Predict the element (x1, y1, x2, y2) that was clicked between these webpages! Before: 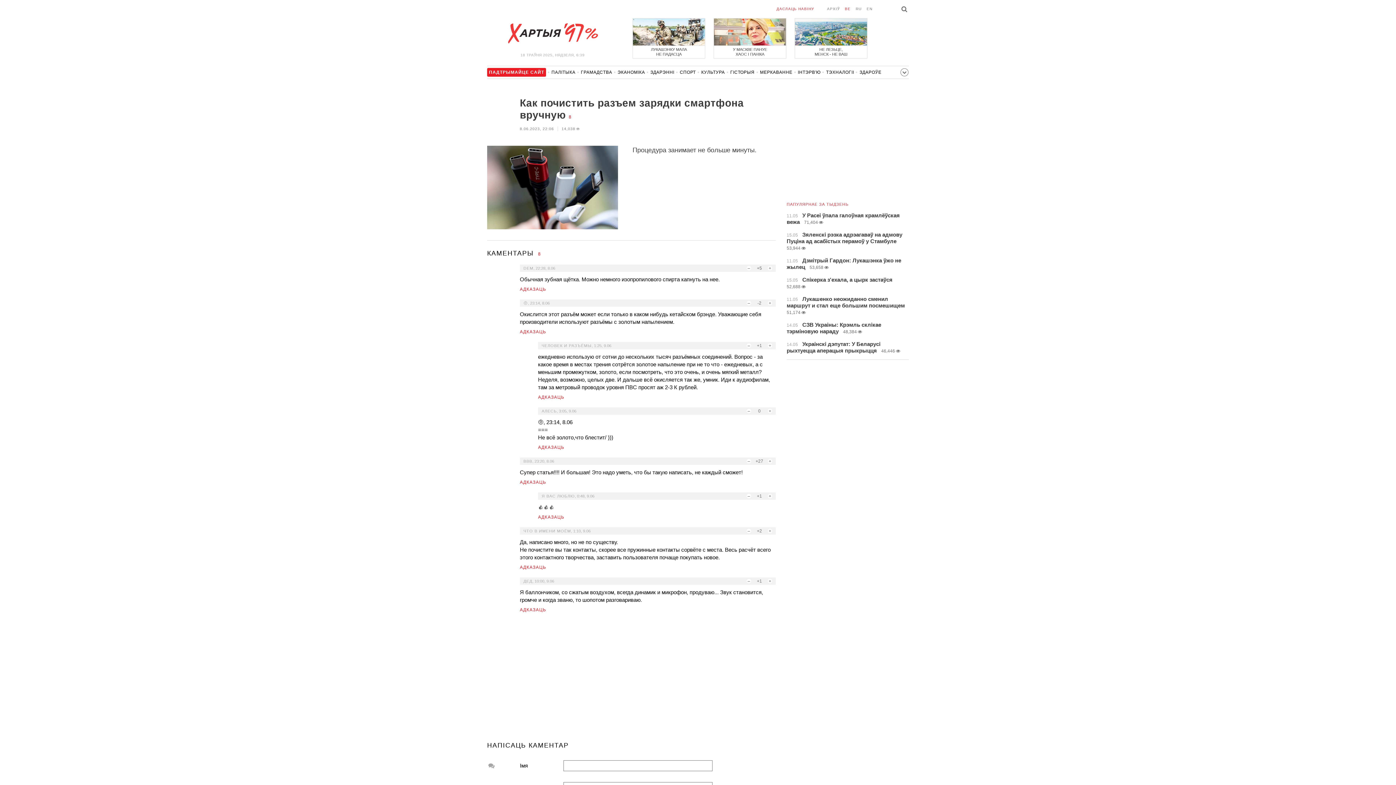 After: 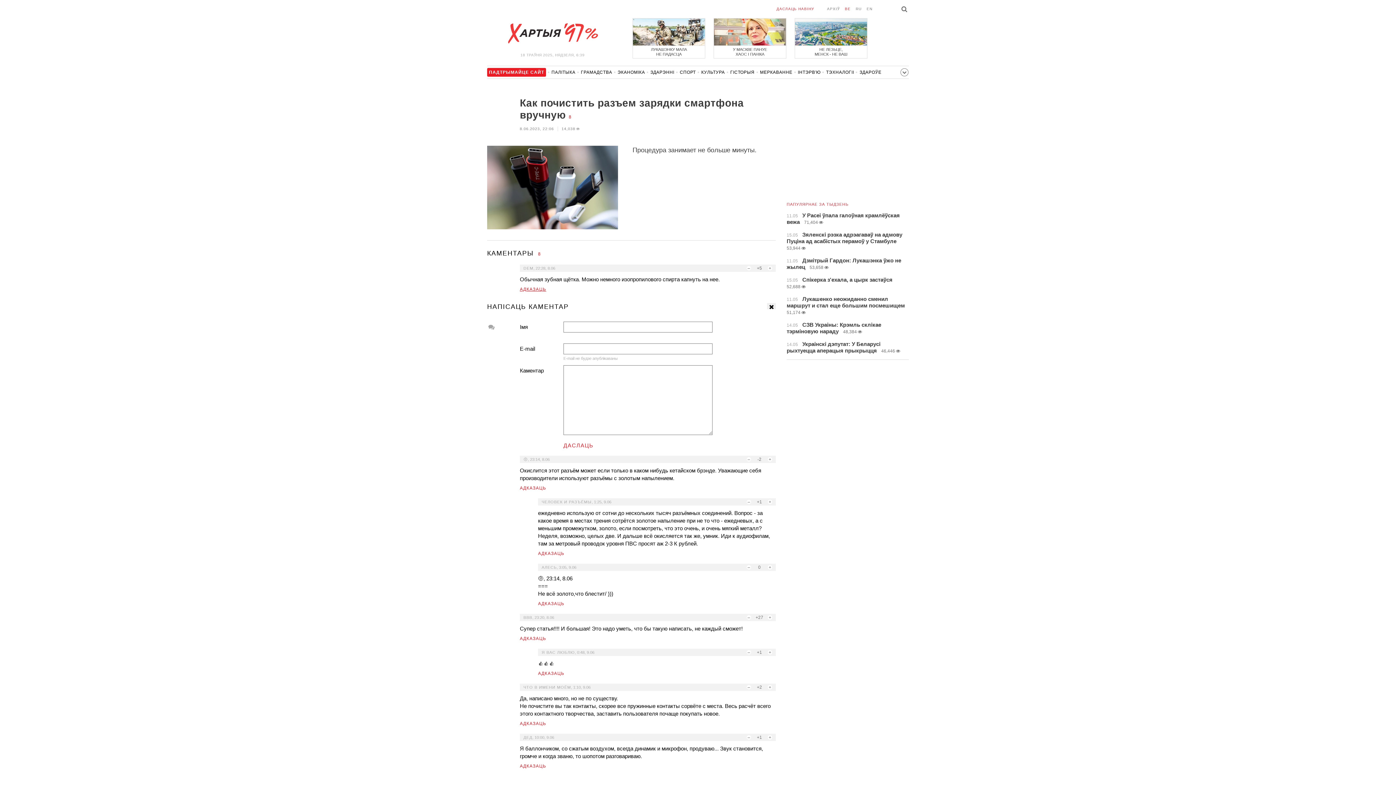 Action: bbox: (520, 286, 546, 292) label: АДКАЗАЦЬ